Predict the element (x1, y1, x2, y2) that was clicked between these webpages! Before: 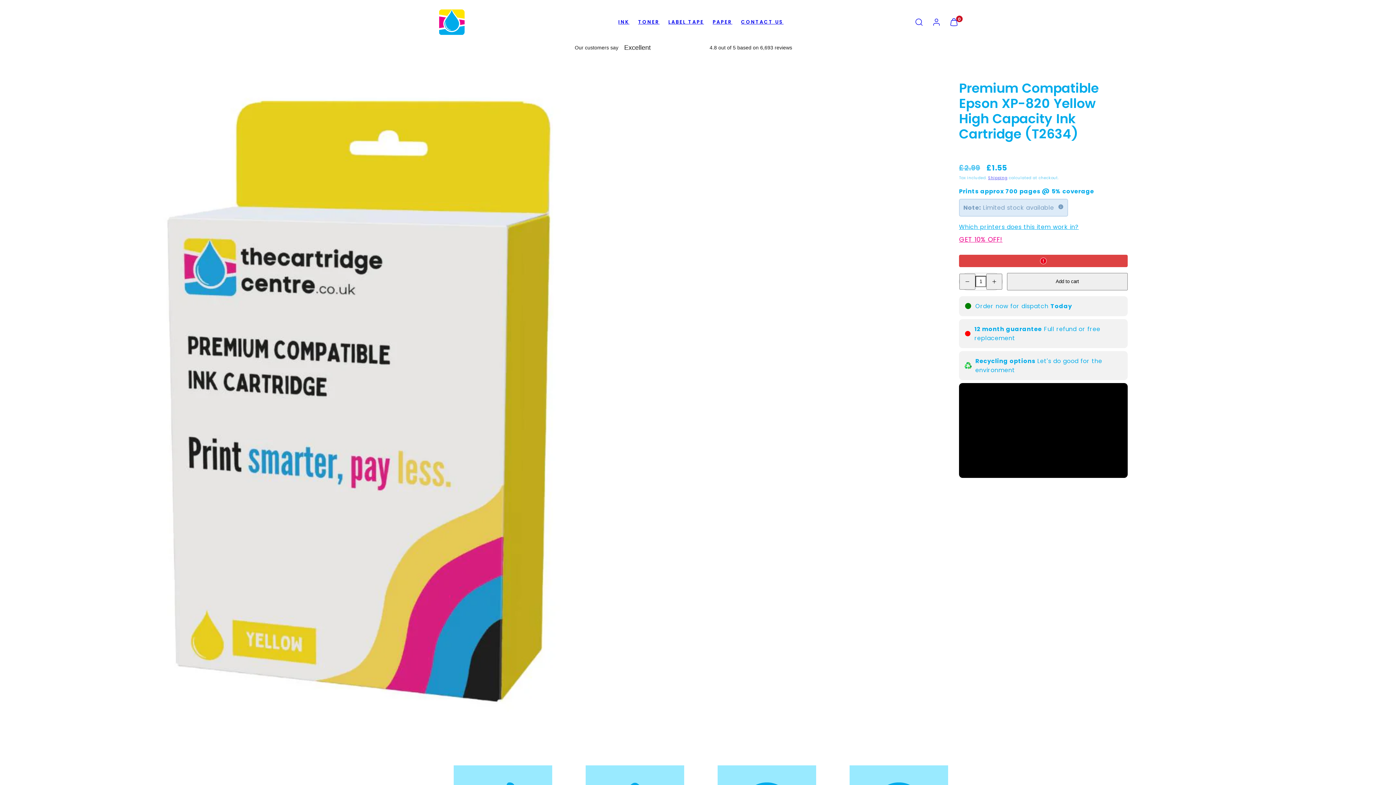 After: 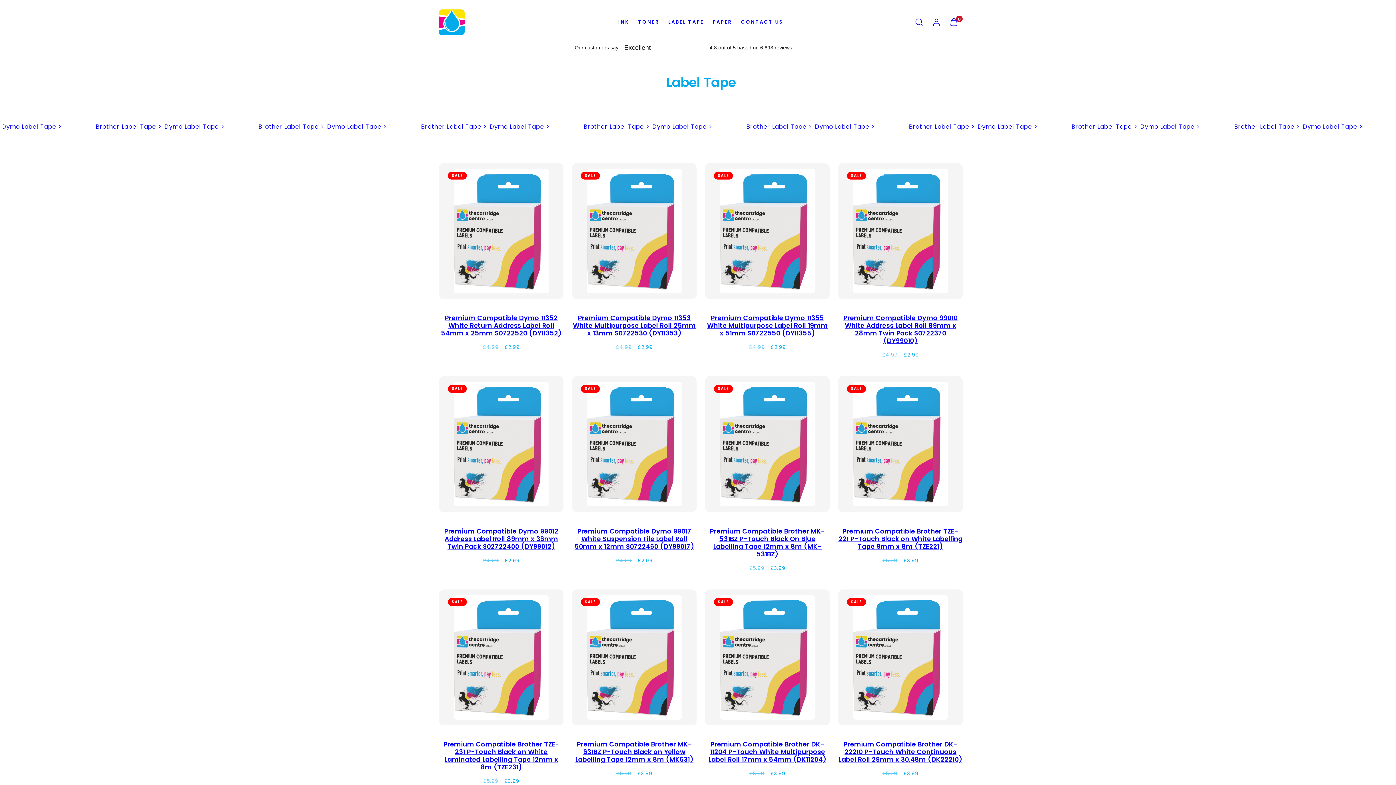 Action: label: LABEL TAPE bbox: (664, 15, 708, 28)